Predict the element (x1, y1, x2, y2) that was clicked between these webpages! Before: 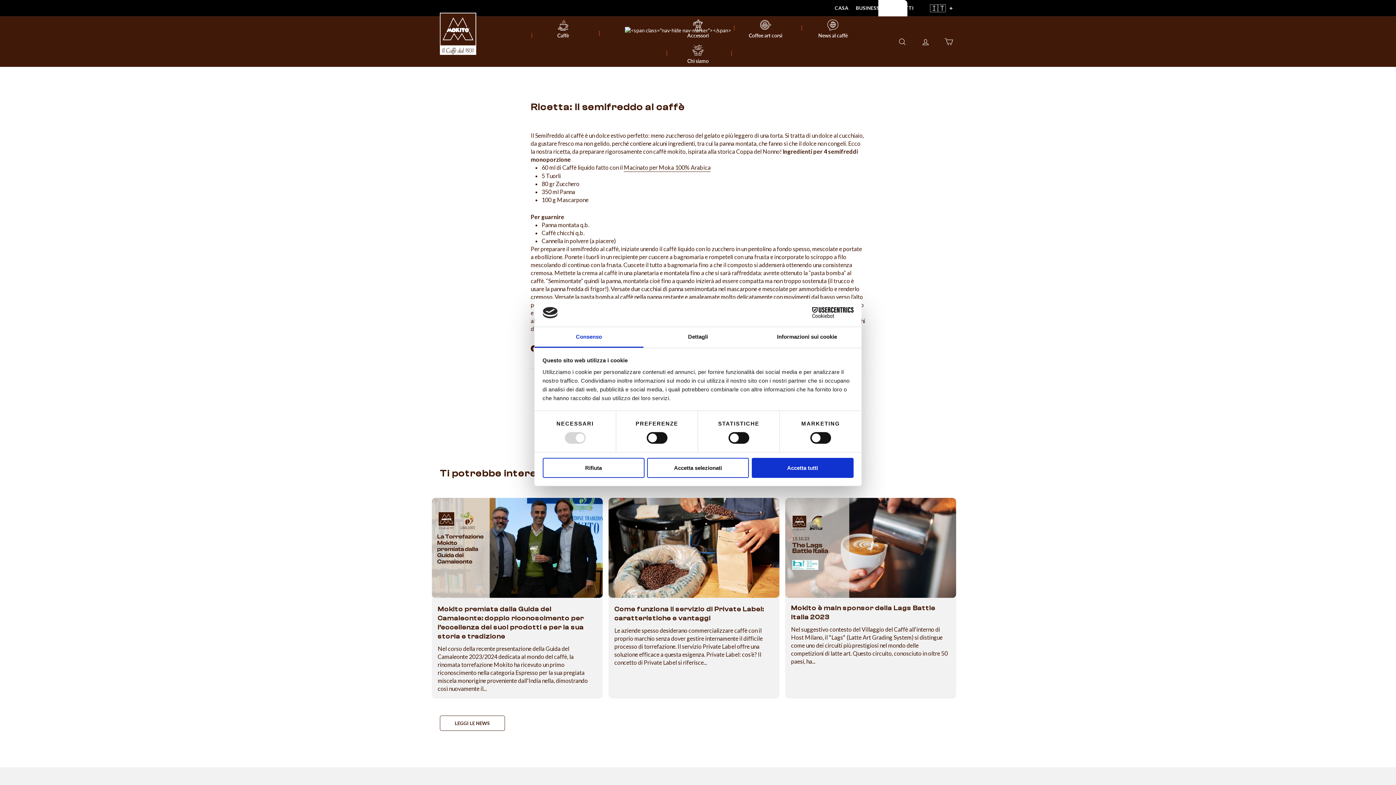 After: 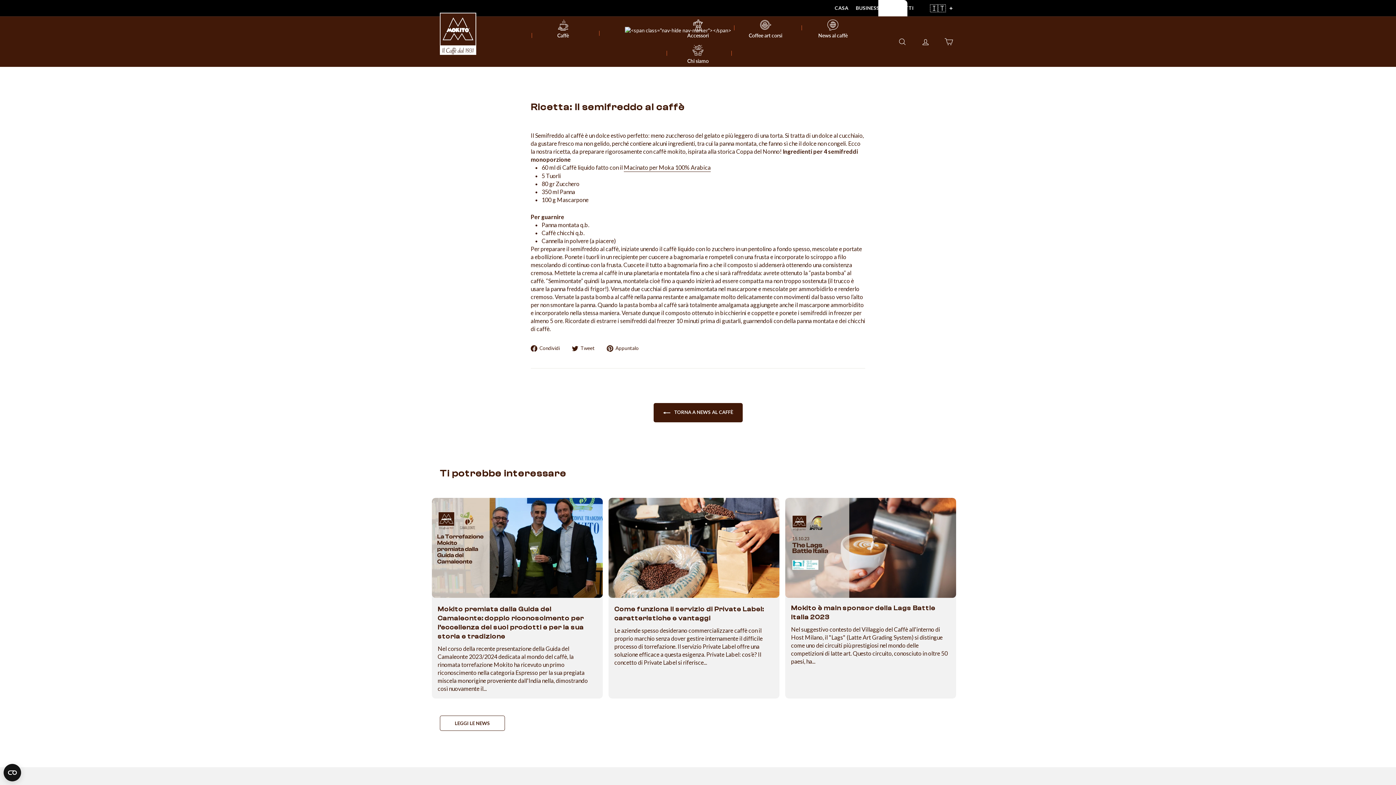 Action: label: Rifiuta bbox: (542, 458, 644, 478)